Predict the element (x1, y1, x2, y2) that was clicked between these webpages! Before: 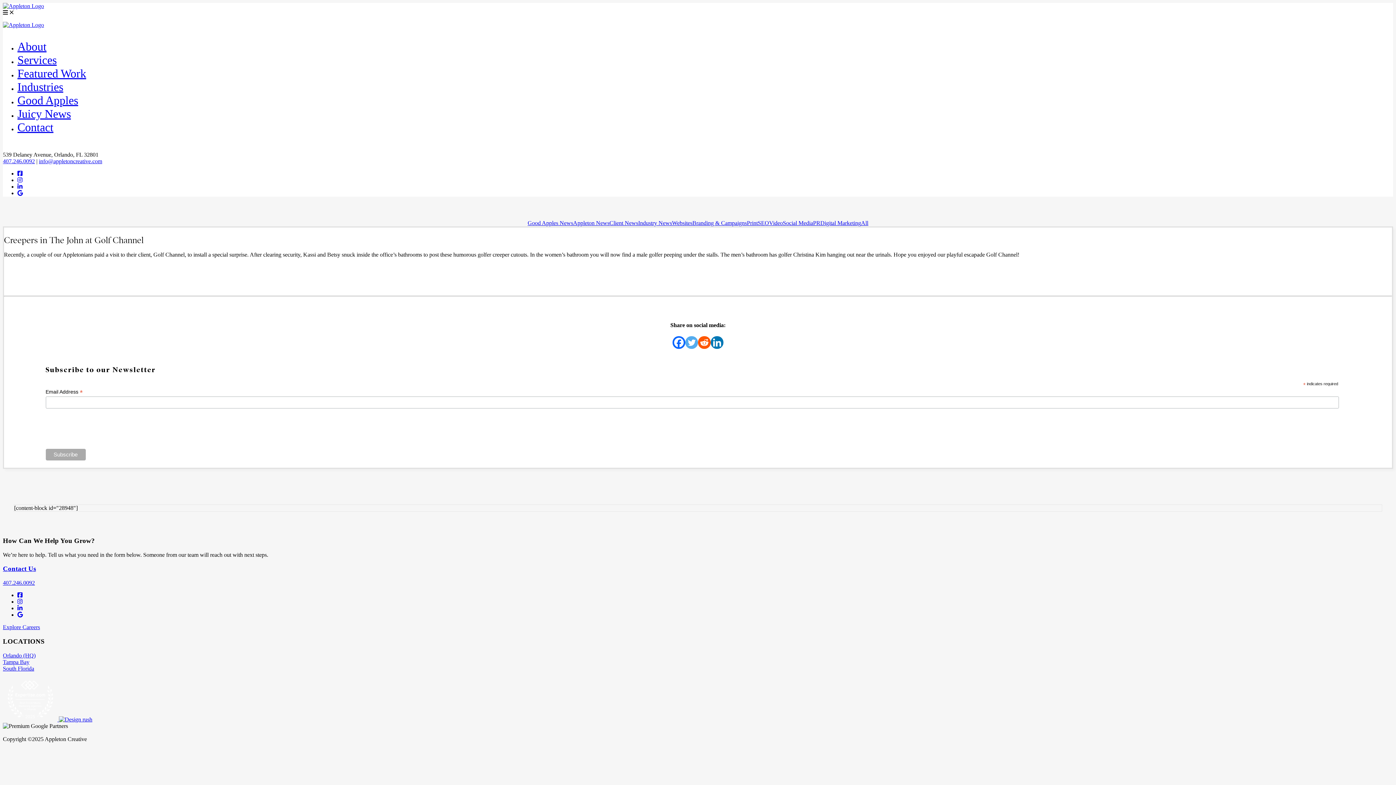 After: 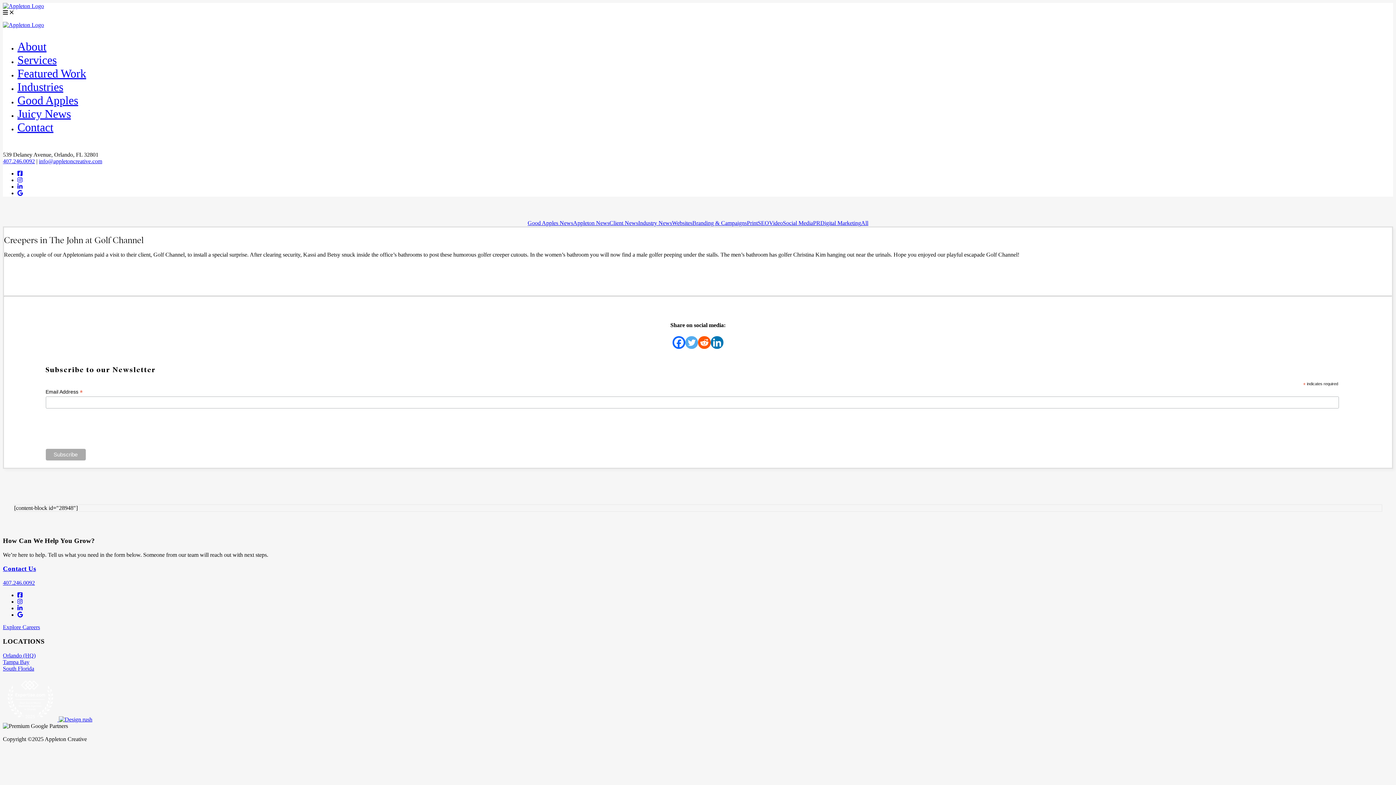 Action: bbox: (58, 716, 92, 722)